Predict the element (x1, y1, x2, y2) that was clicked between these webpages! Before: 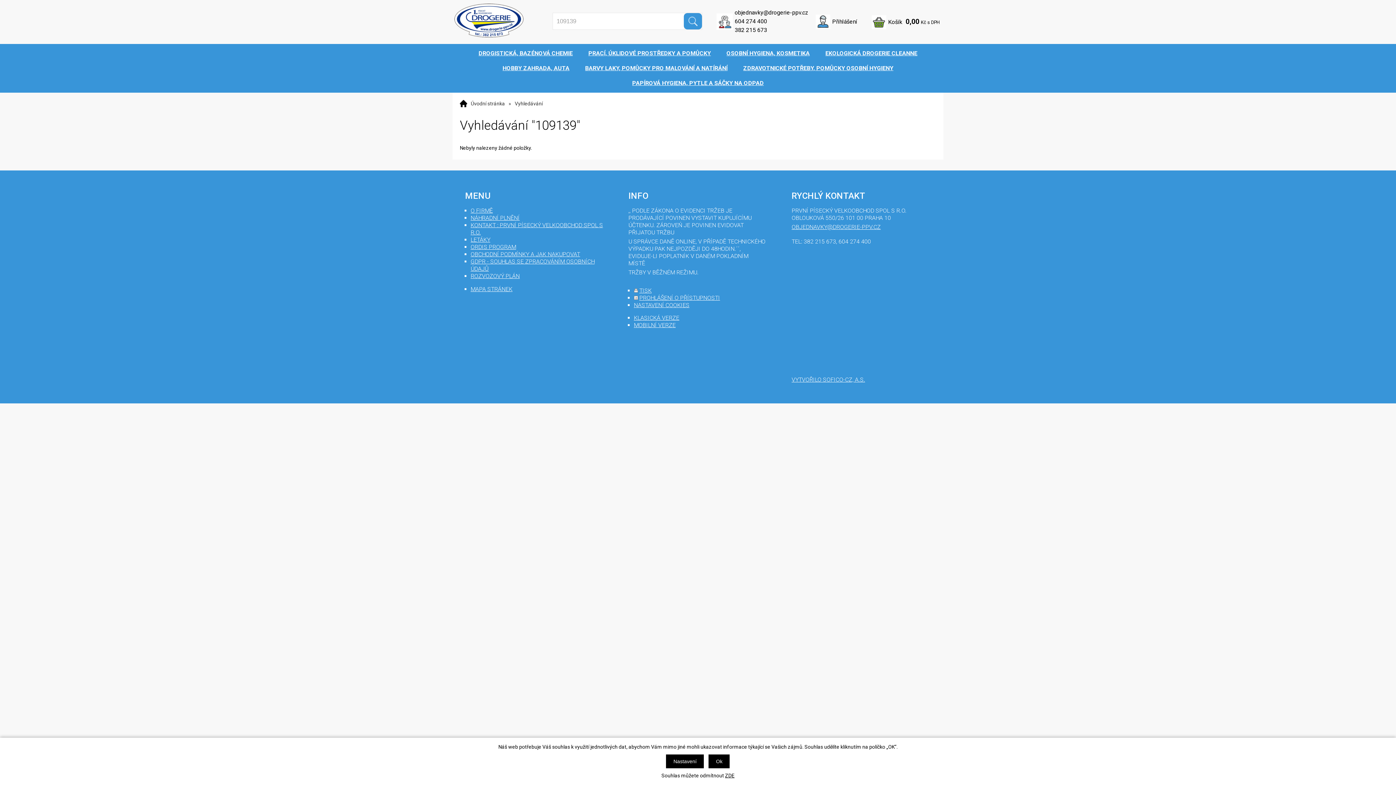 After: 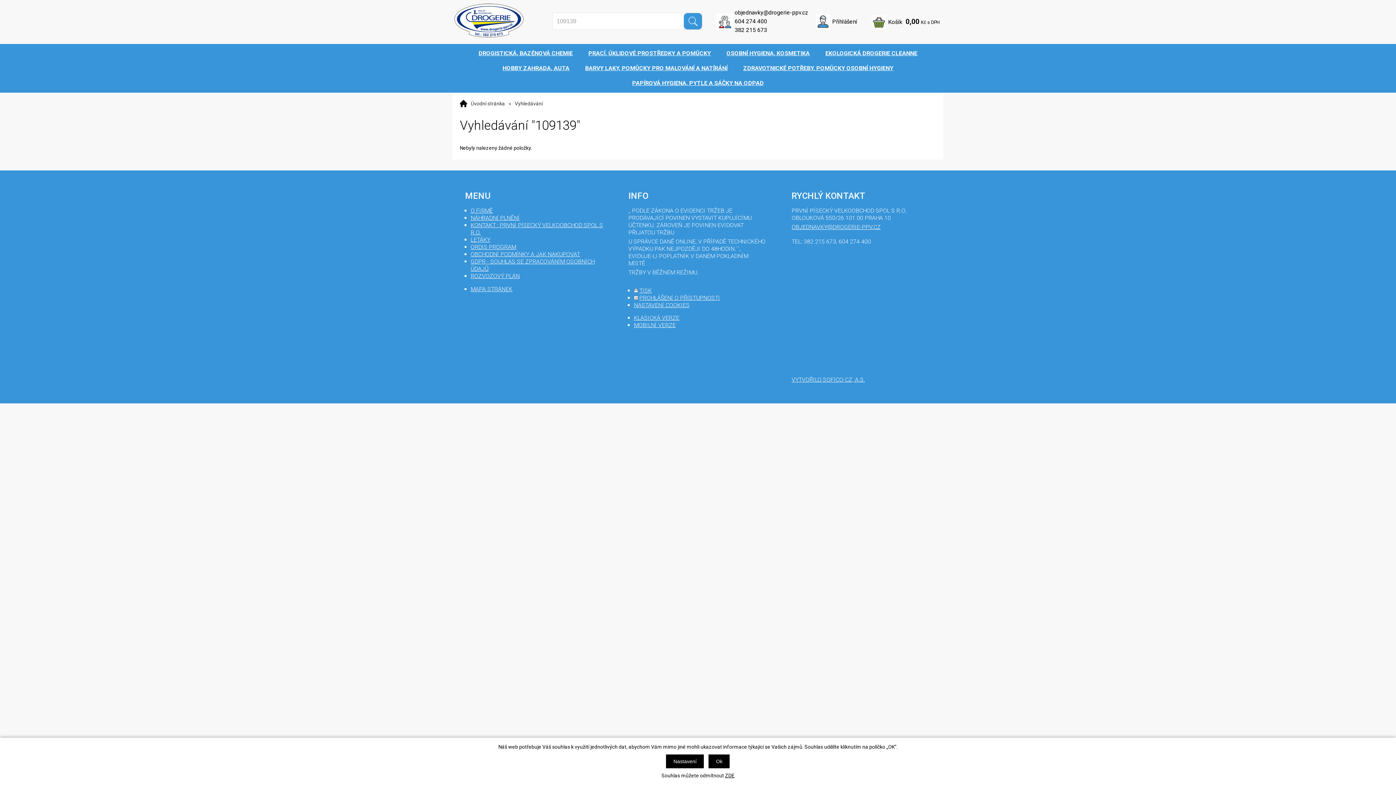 Action: bbox: (634, 287, 638, 294)